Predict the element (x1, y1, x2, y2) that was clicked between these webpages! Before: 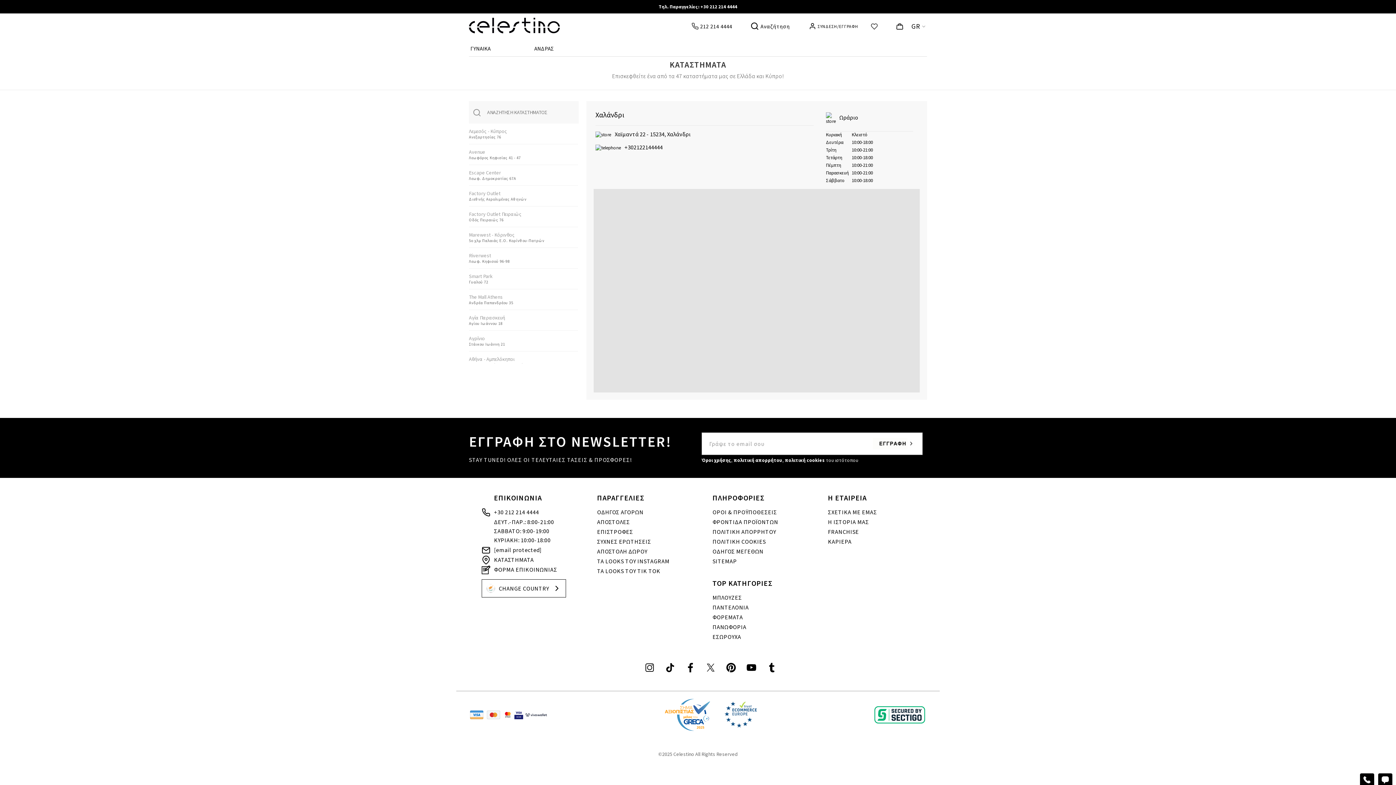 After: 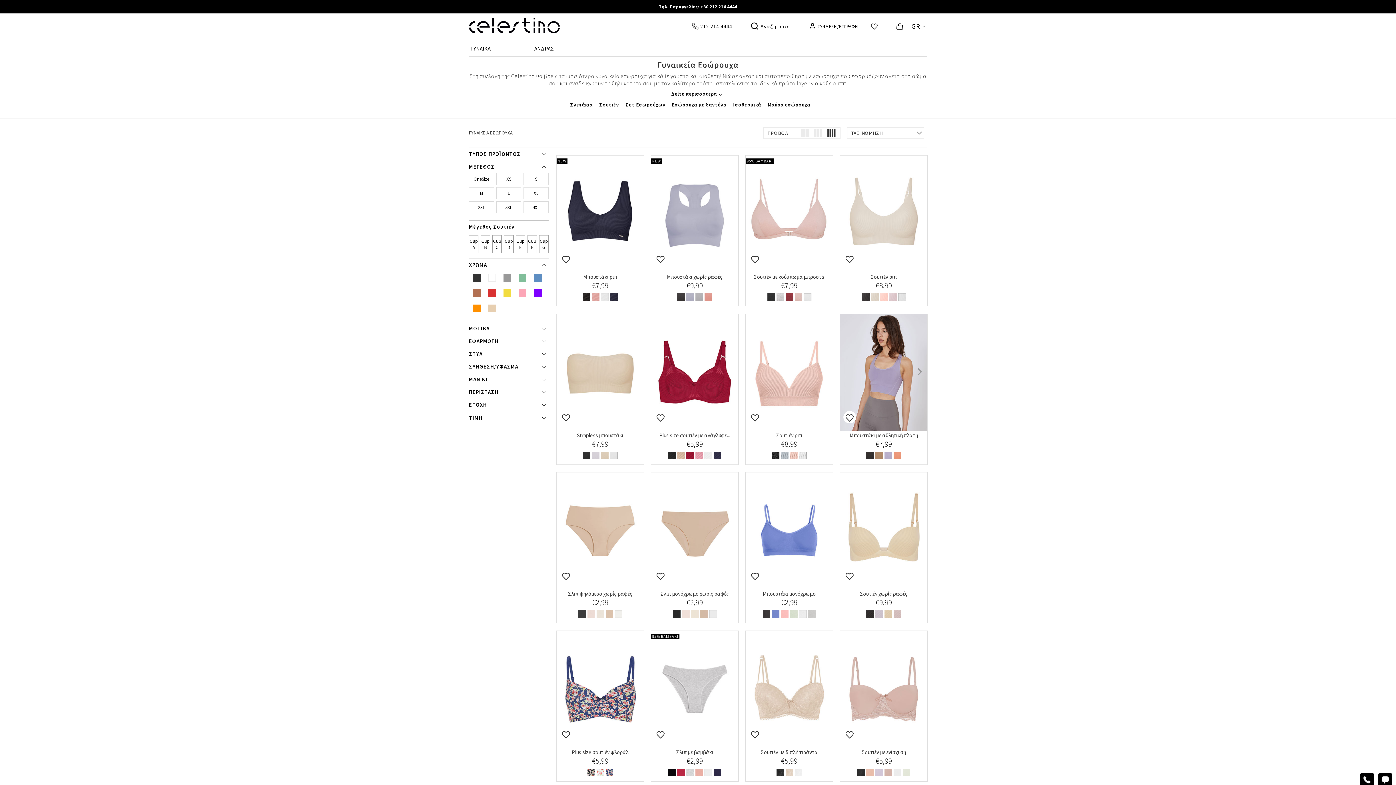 Action: label: ΕΣΩΡΟΥΧΑ bbox: (712, 632, 824, 641)